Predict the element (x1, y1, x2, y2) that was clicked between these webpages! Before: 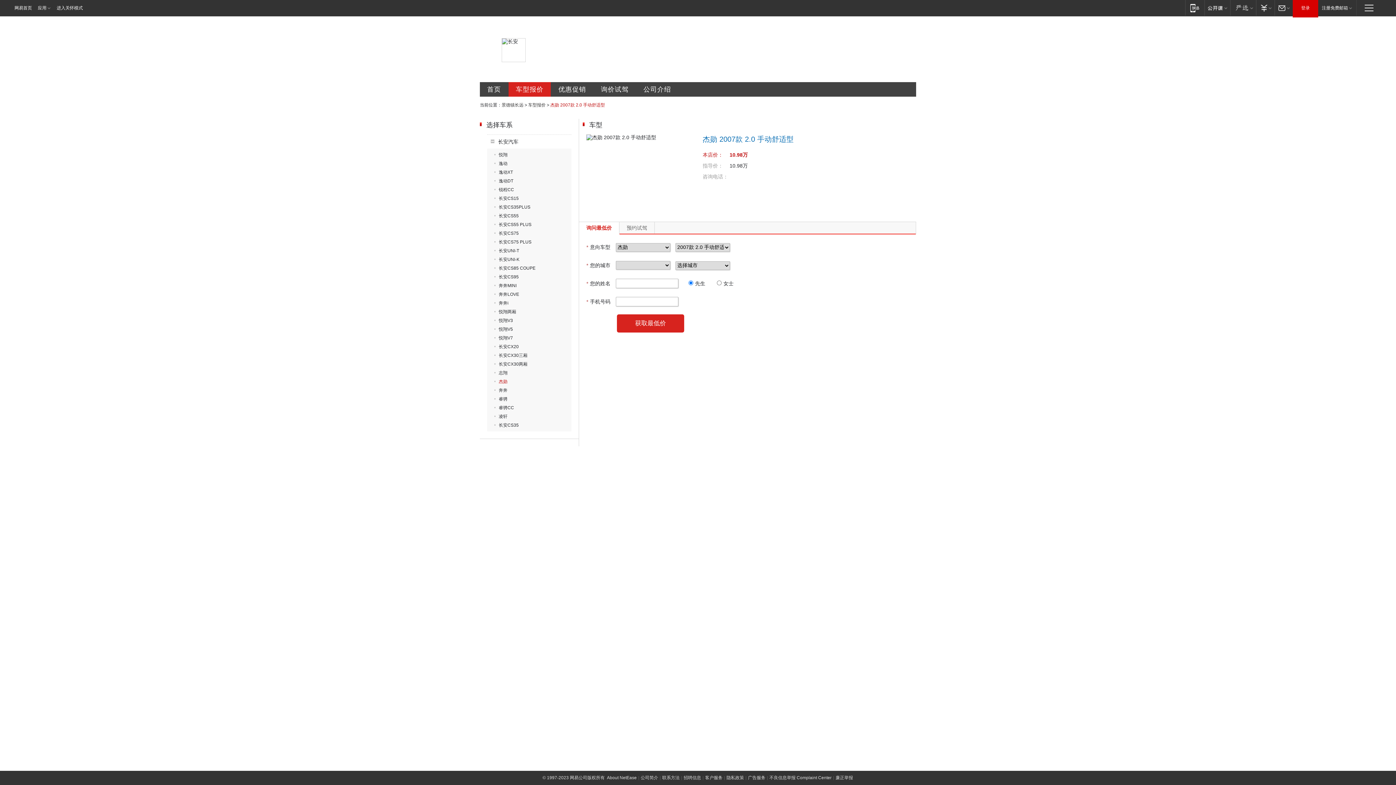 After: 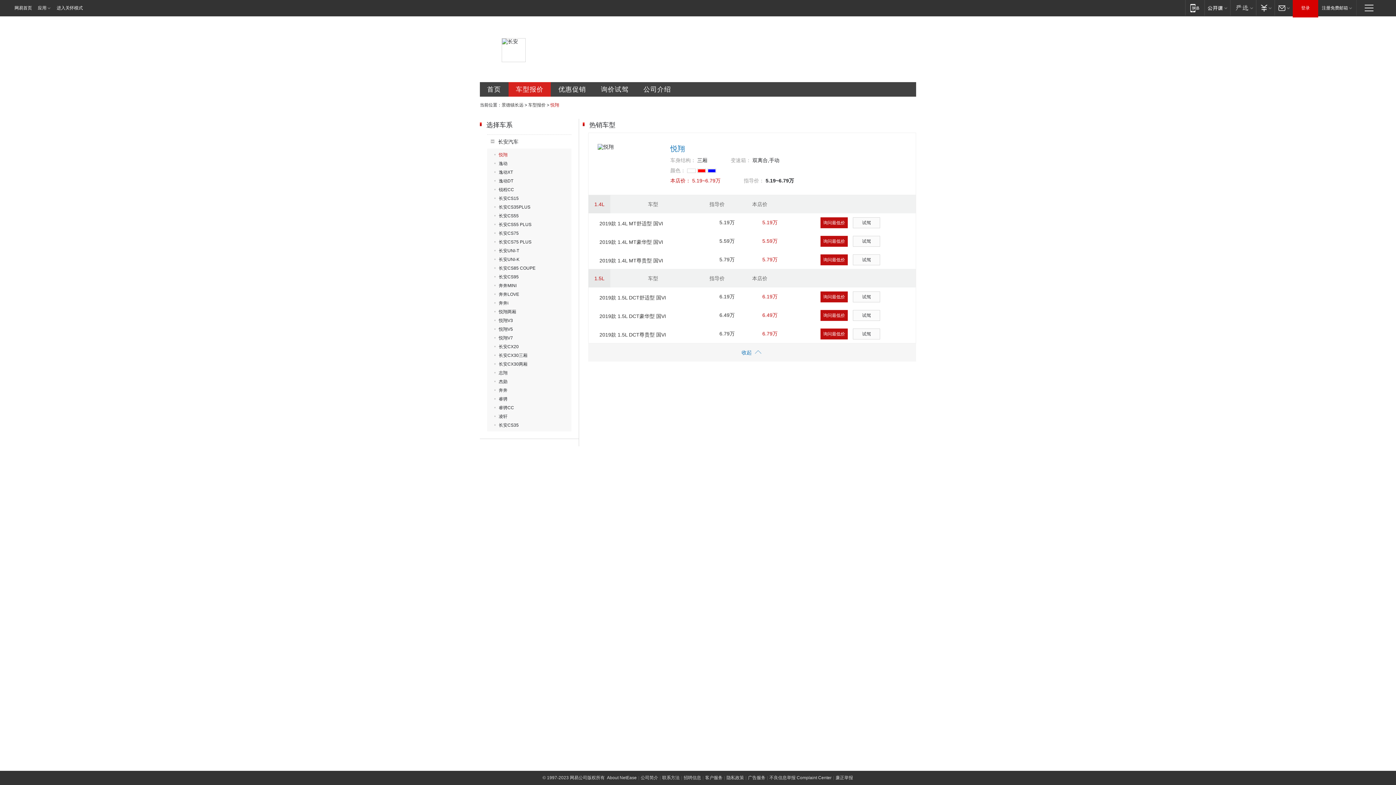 Action: bbox: (494, 152, 507, 157) label: 悦翔